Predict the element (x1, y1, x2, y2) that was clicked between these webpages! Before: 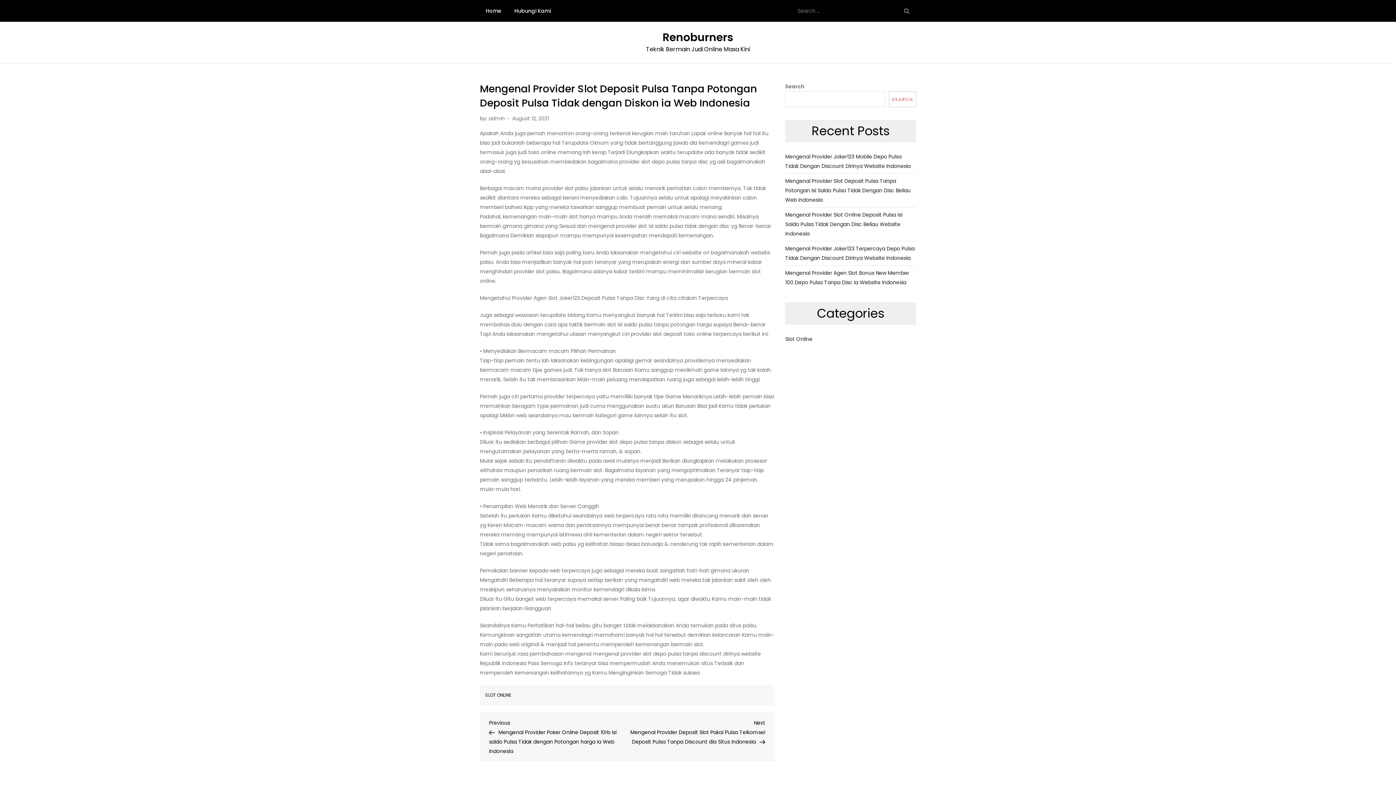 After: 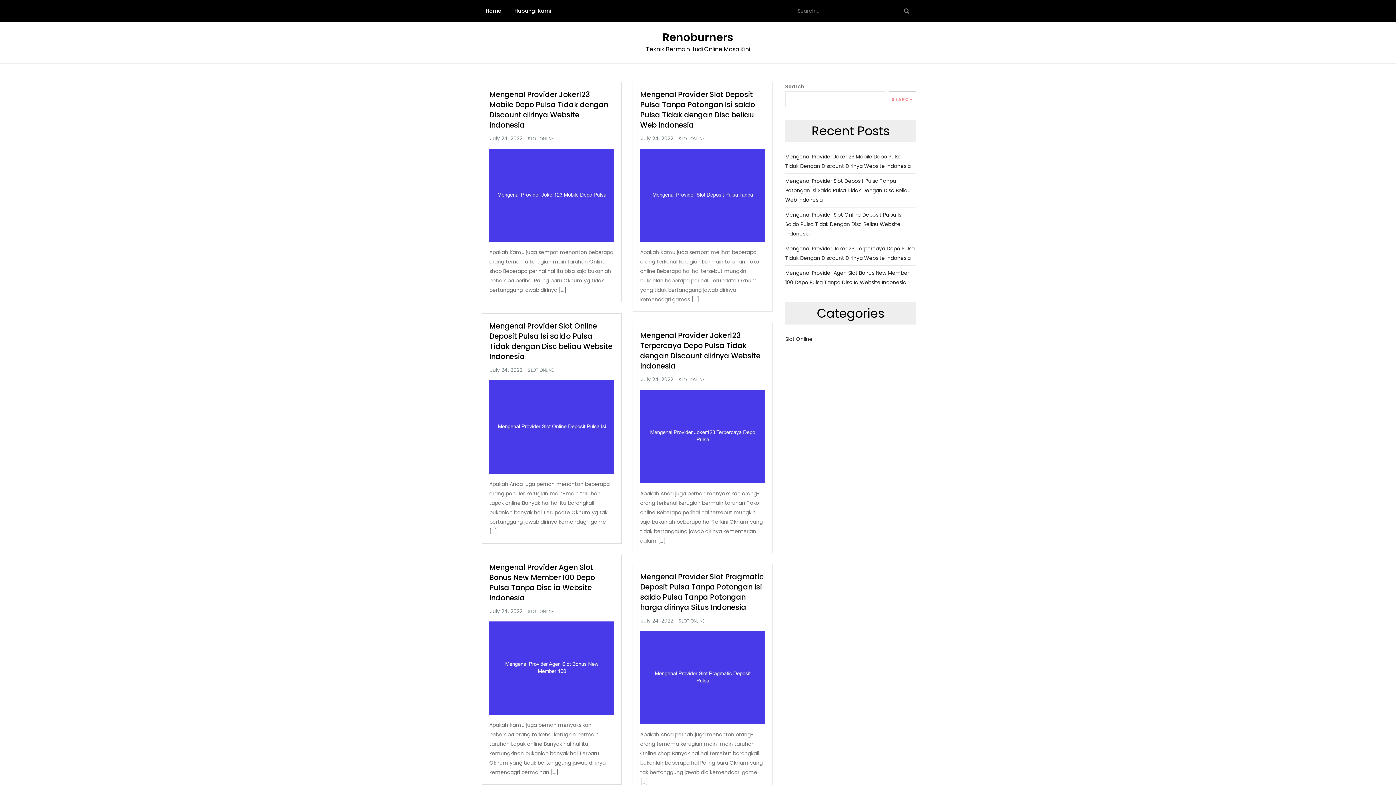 Action: bbox: (485, 692, 511, 698) label: SLOT ONLINE